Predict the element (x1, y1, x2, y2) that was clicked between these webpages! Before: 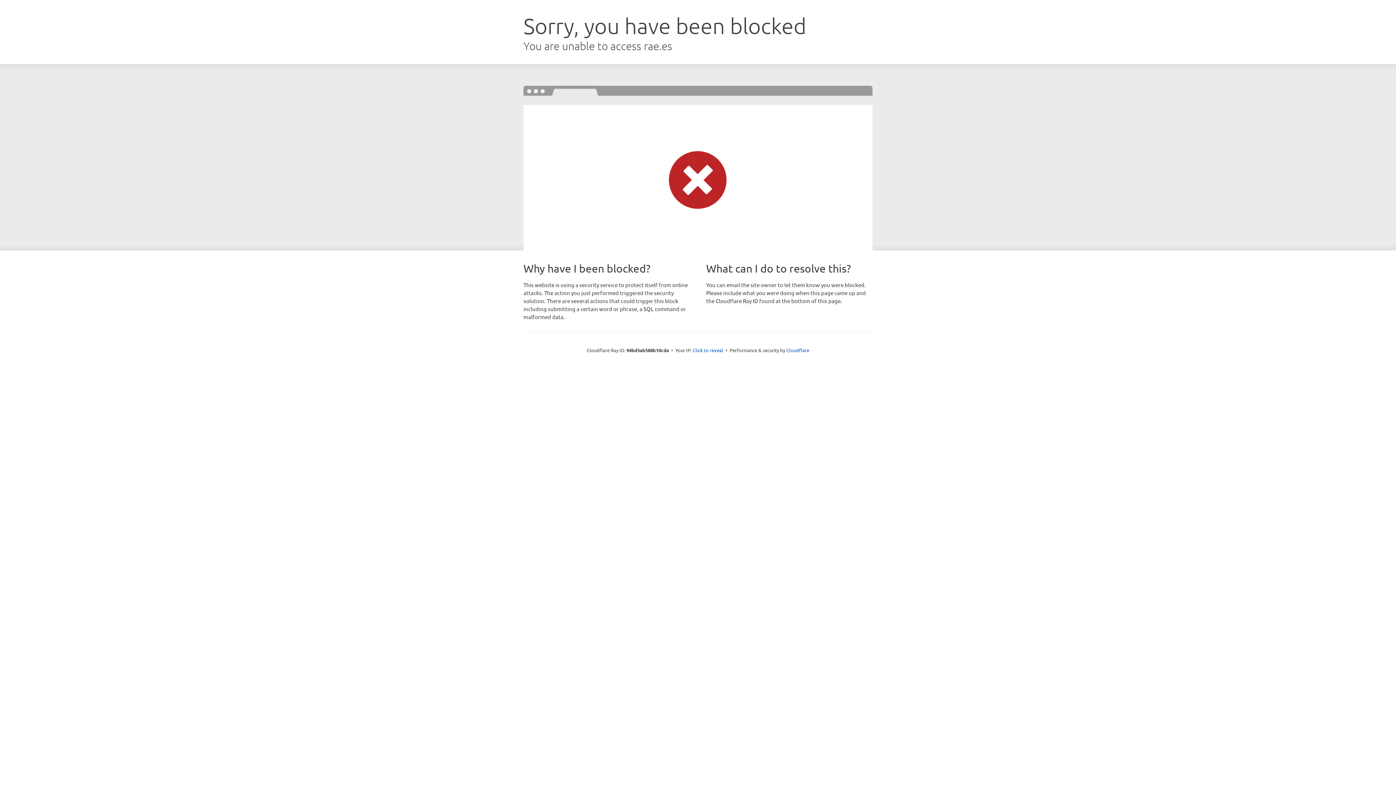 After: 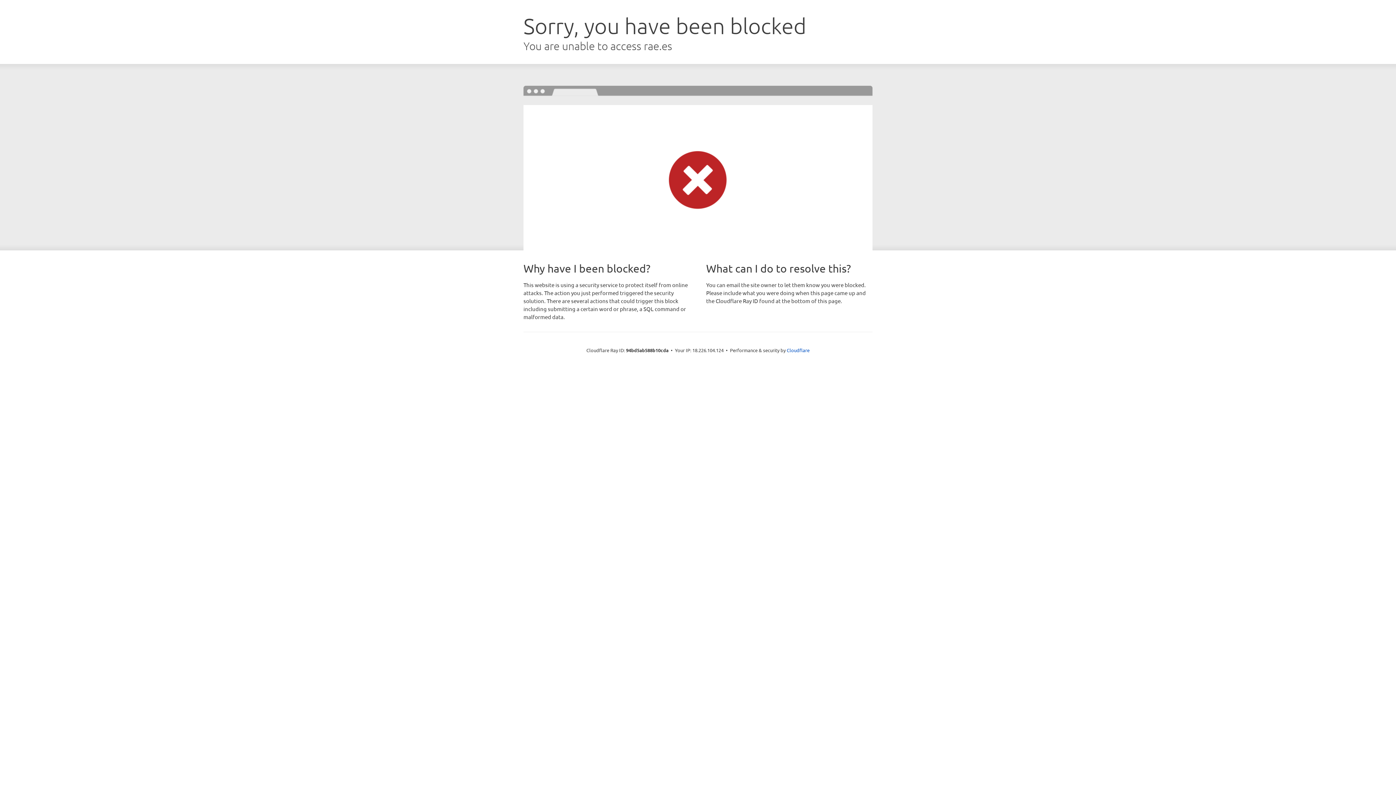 Action: bbox: (692, 346, 723, 353) label: Click to reveal